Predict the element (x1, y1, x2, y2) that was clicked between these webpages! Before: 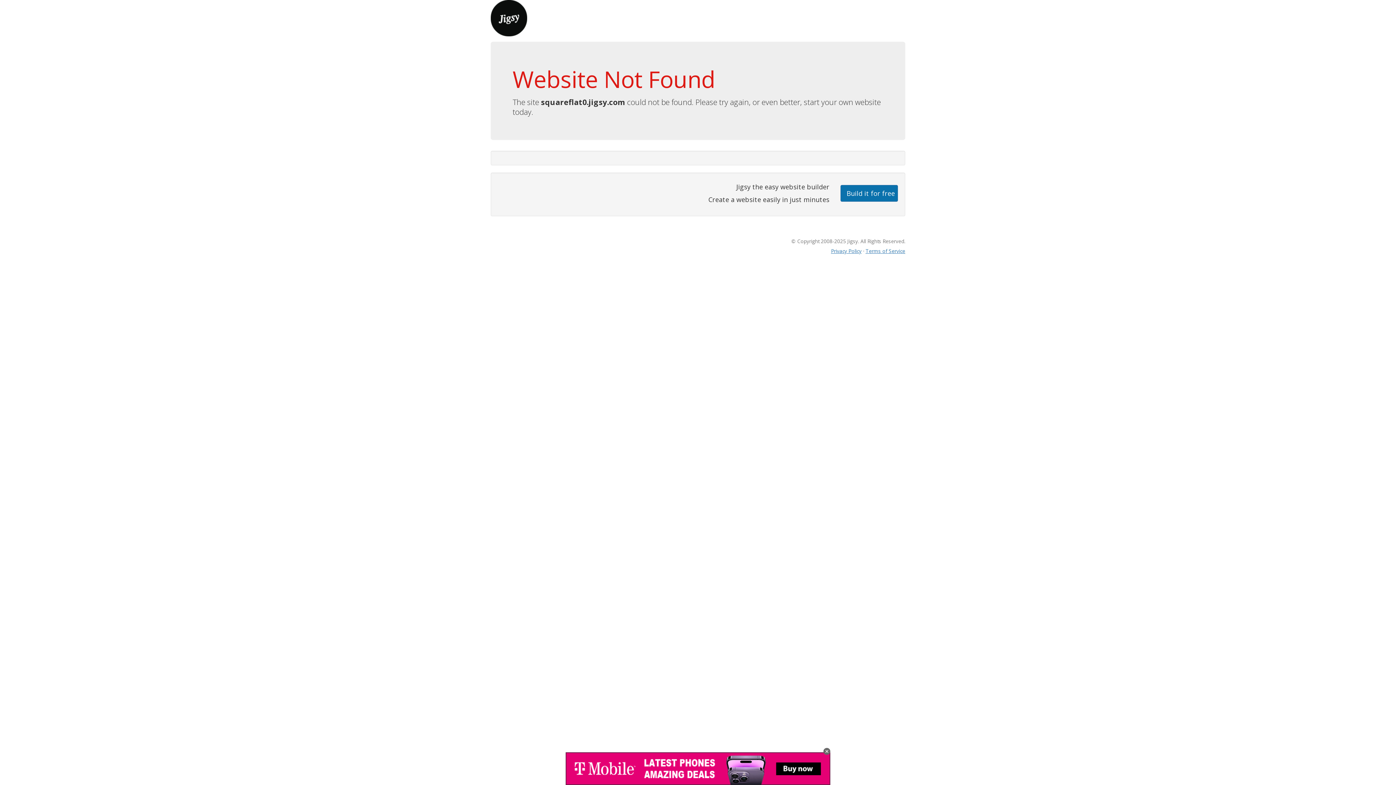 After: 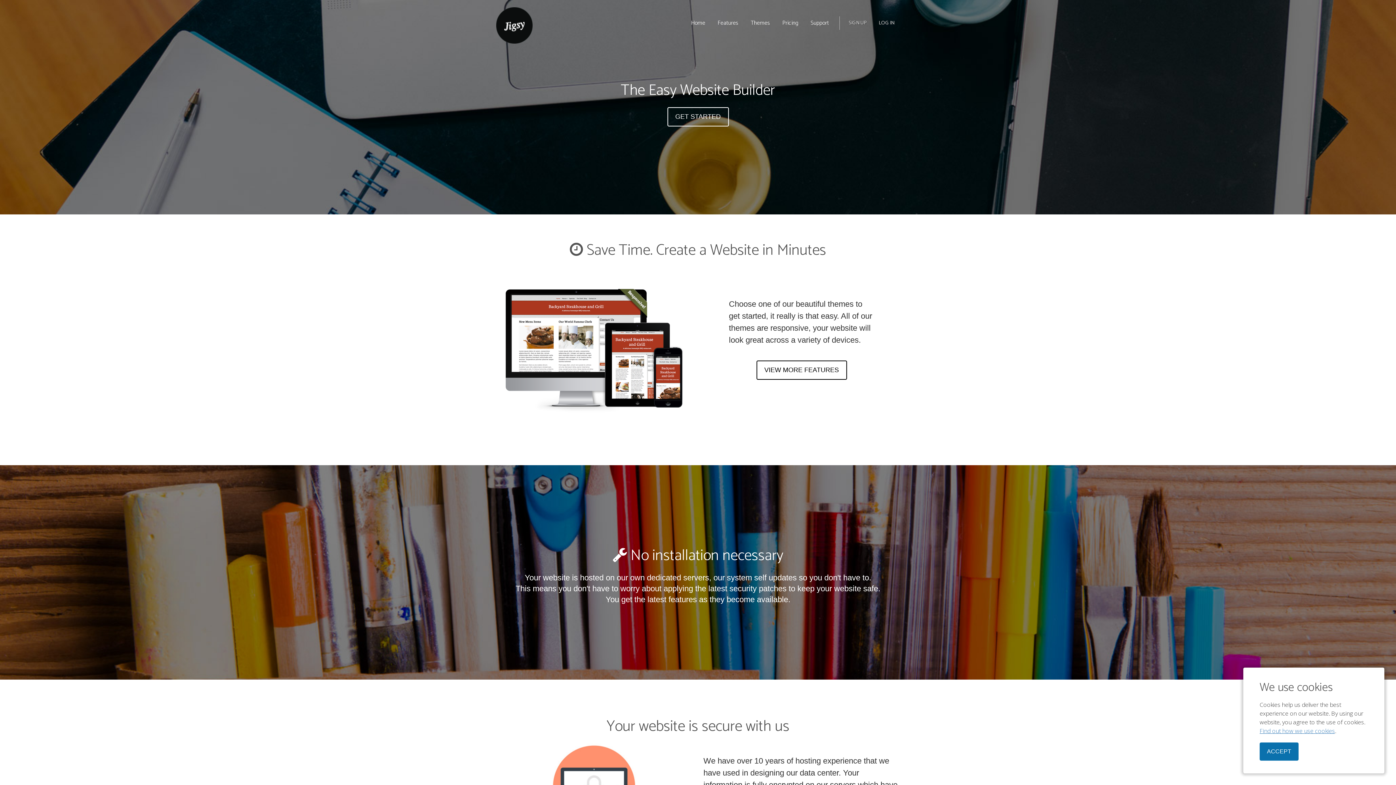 Action: bbox: (490, 13, 527, 21)